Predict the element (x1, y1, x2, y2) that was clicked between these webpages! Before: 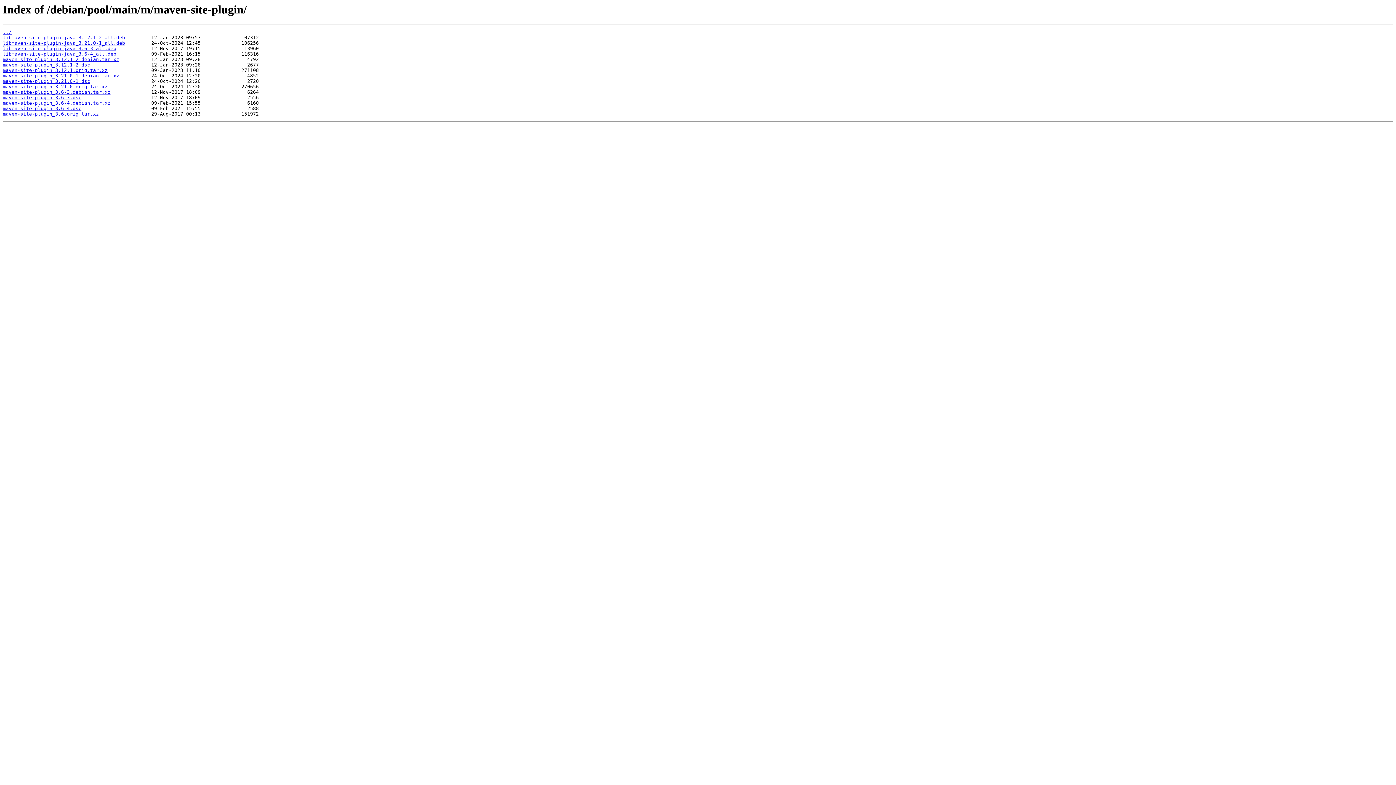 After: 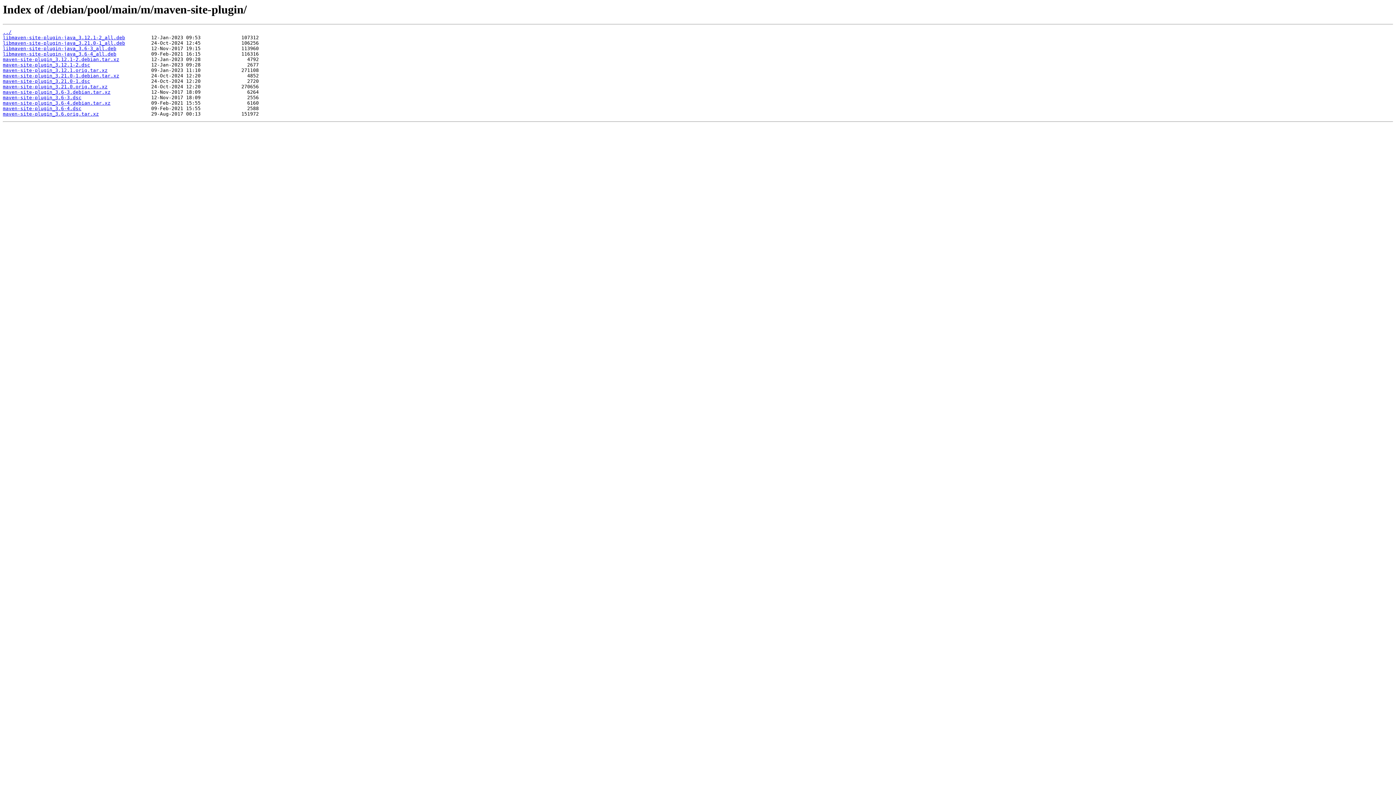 Action: label: maven-site-plugin_3.6-3.debian.tar.xz bbox: (2, 89, 110, 95)